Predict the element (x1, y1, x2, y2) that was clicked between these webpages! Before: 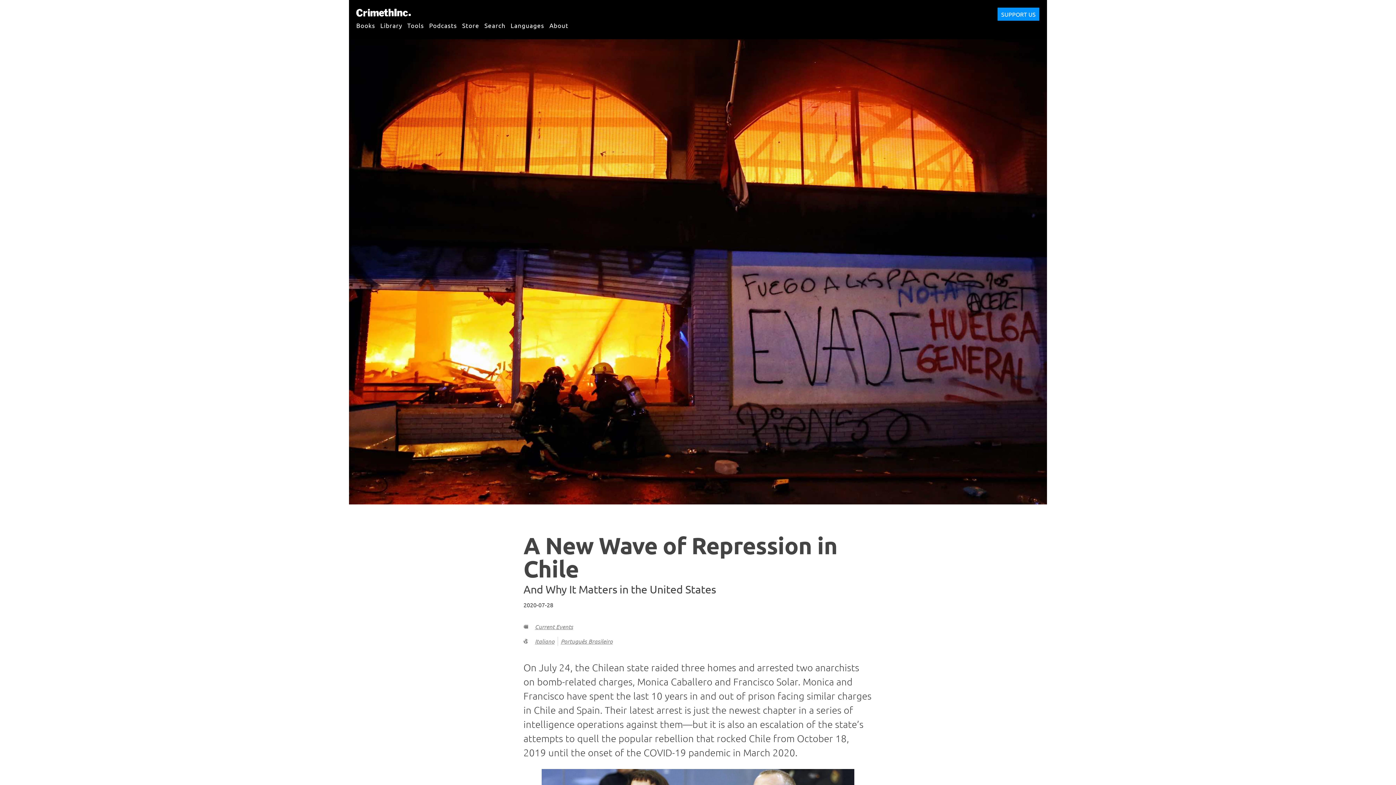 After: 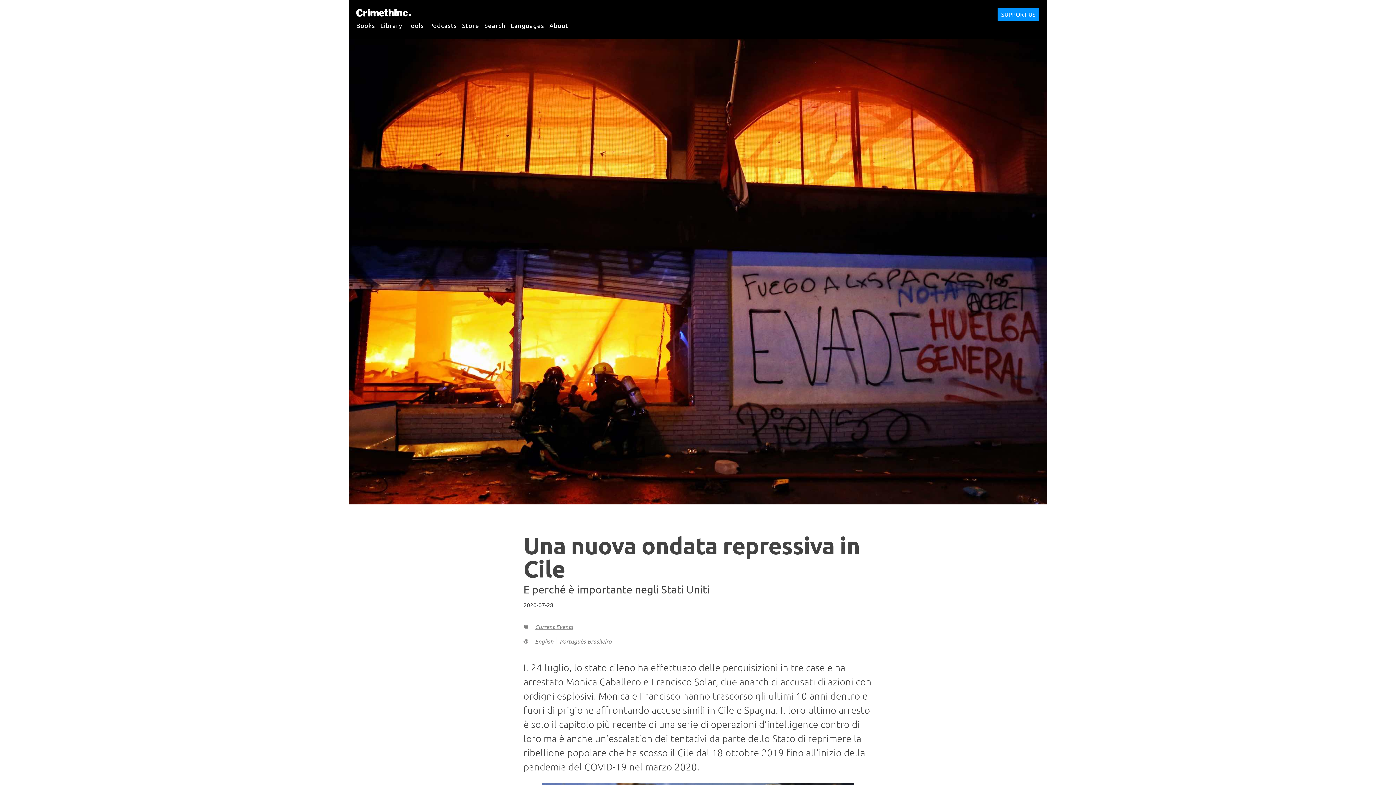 Action: label: Italiano bbox: (535, 637, 554, 645)